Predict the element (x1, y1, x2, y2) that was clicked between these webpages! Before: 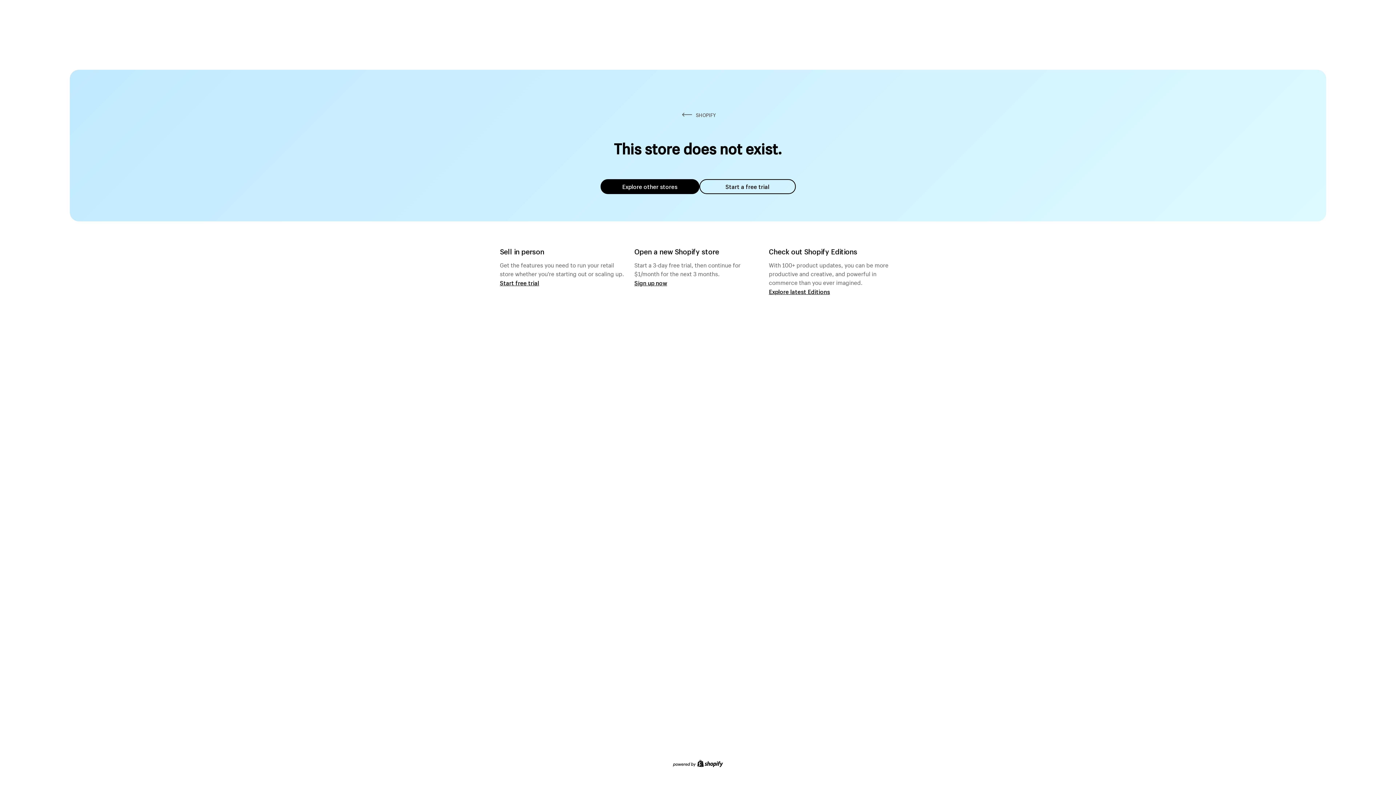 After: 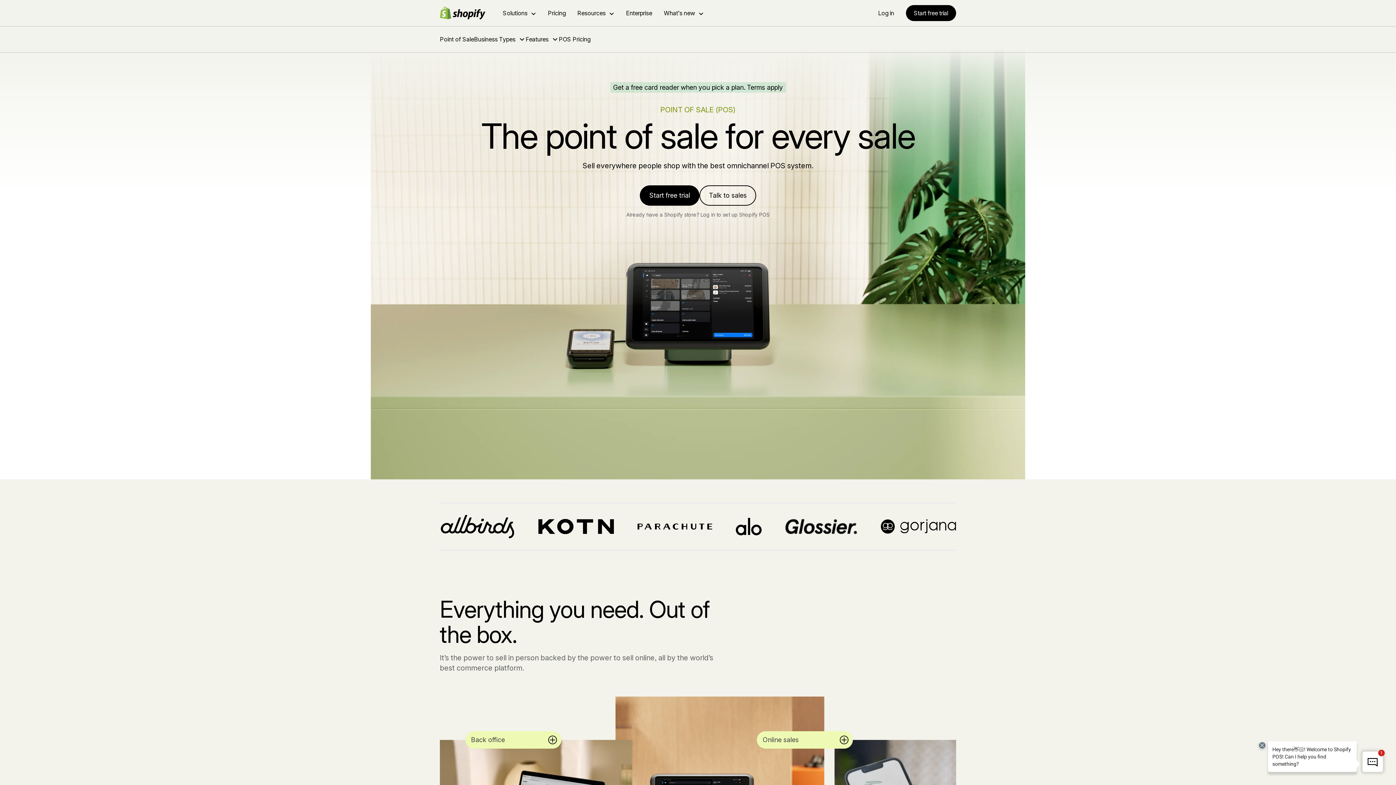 Action: label: Start free trial bbox: (500, 279, 539, 286)